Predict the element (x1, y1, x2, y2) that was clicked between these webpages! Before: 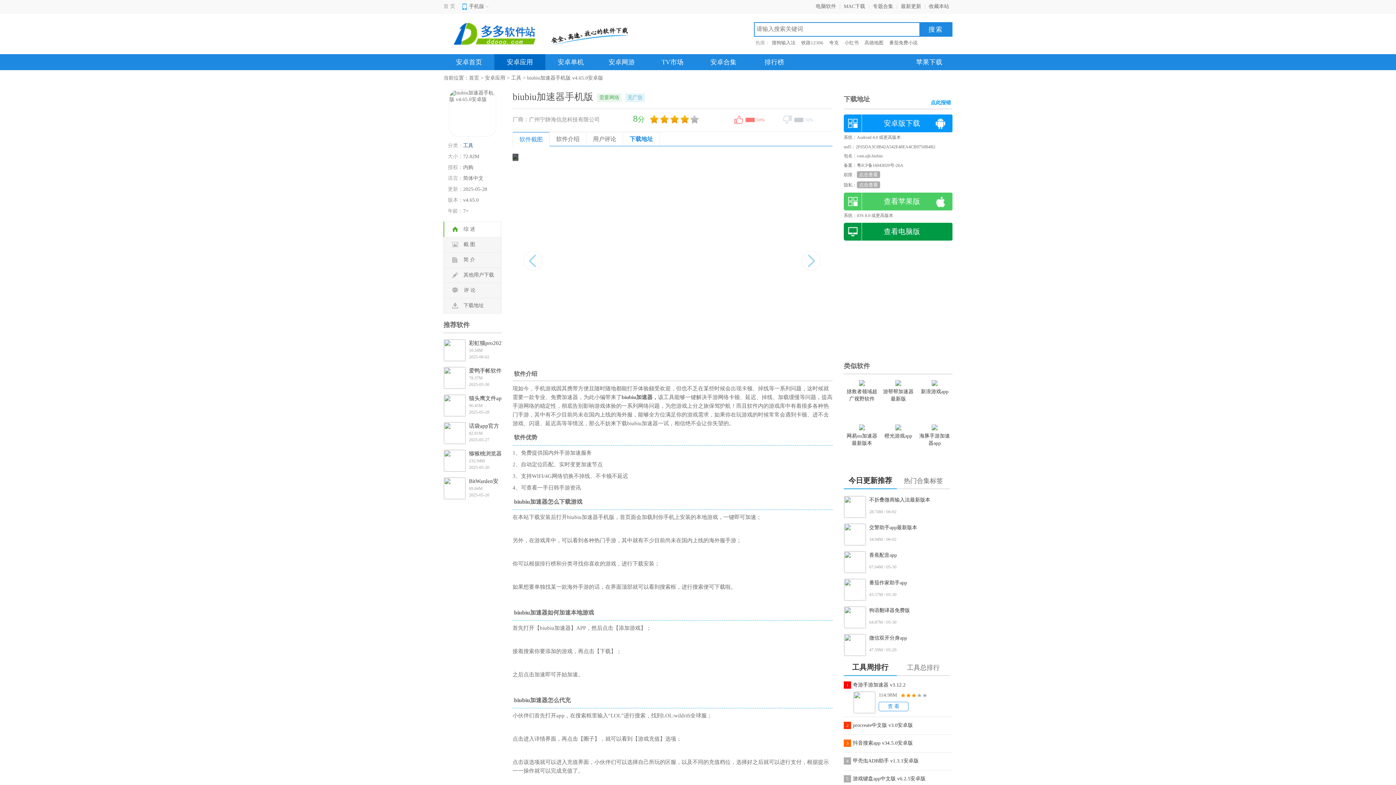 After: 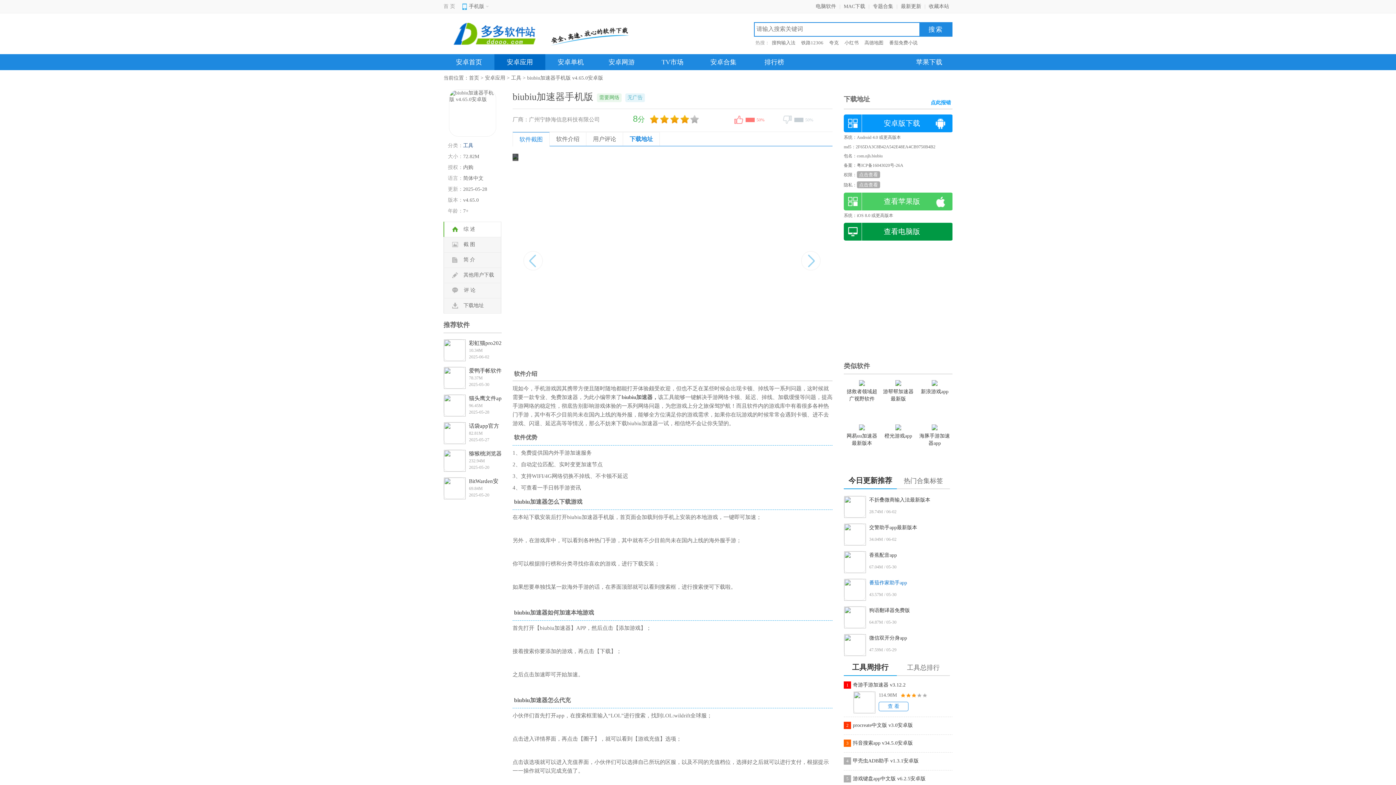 Action: label: 番茄作家助手app bbox: (869, 580, 907, 585)